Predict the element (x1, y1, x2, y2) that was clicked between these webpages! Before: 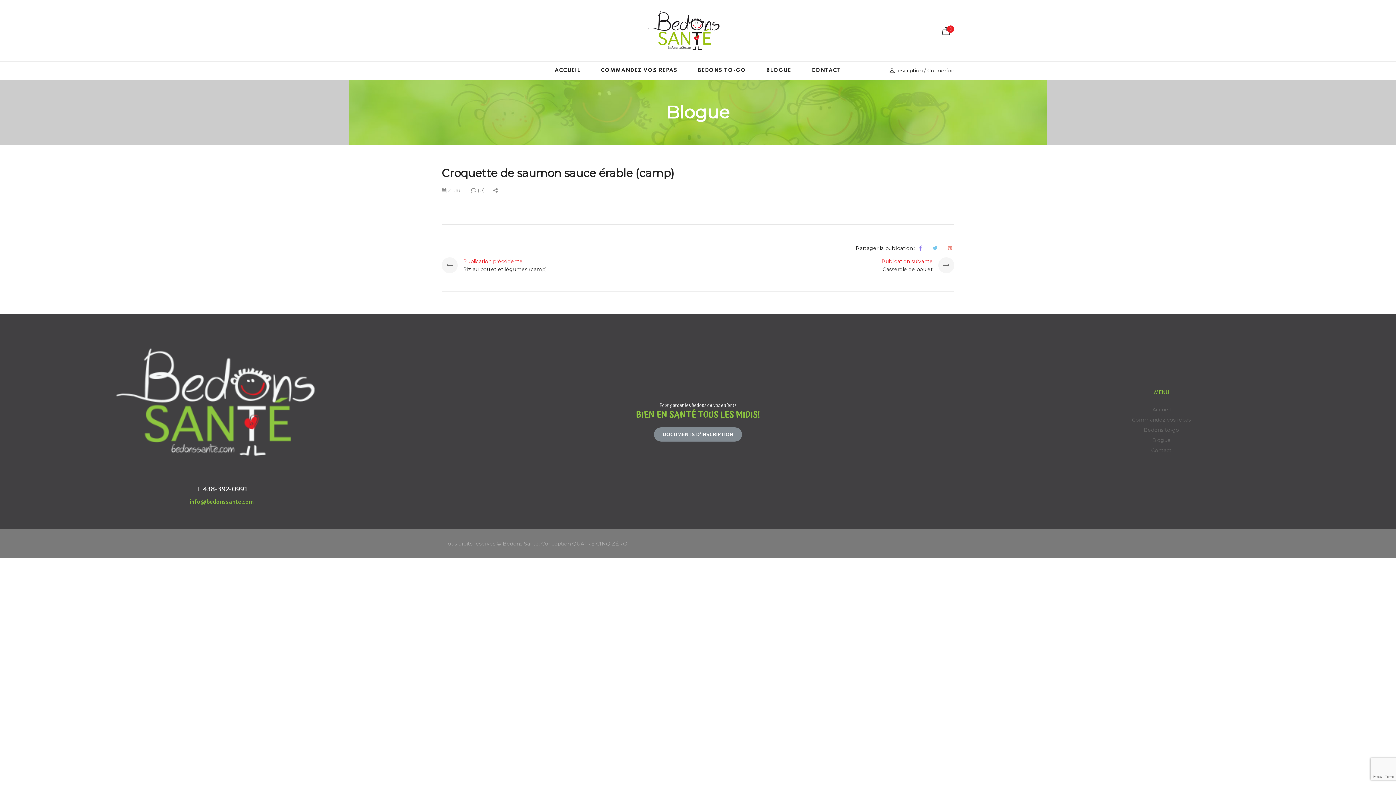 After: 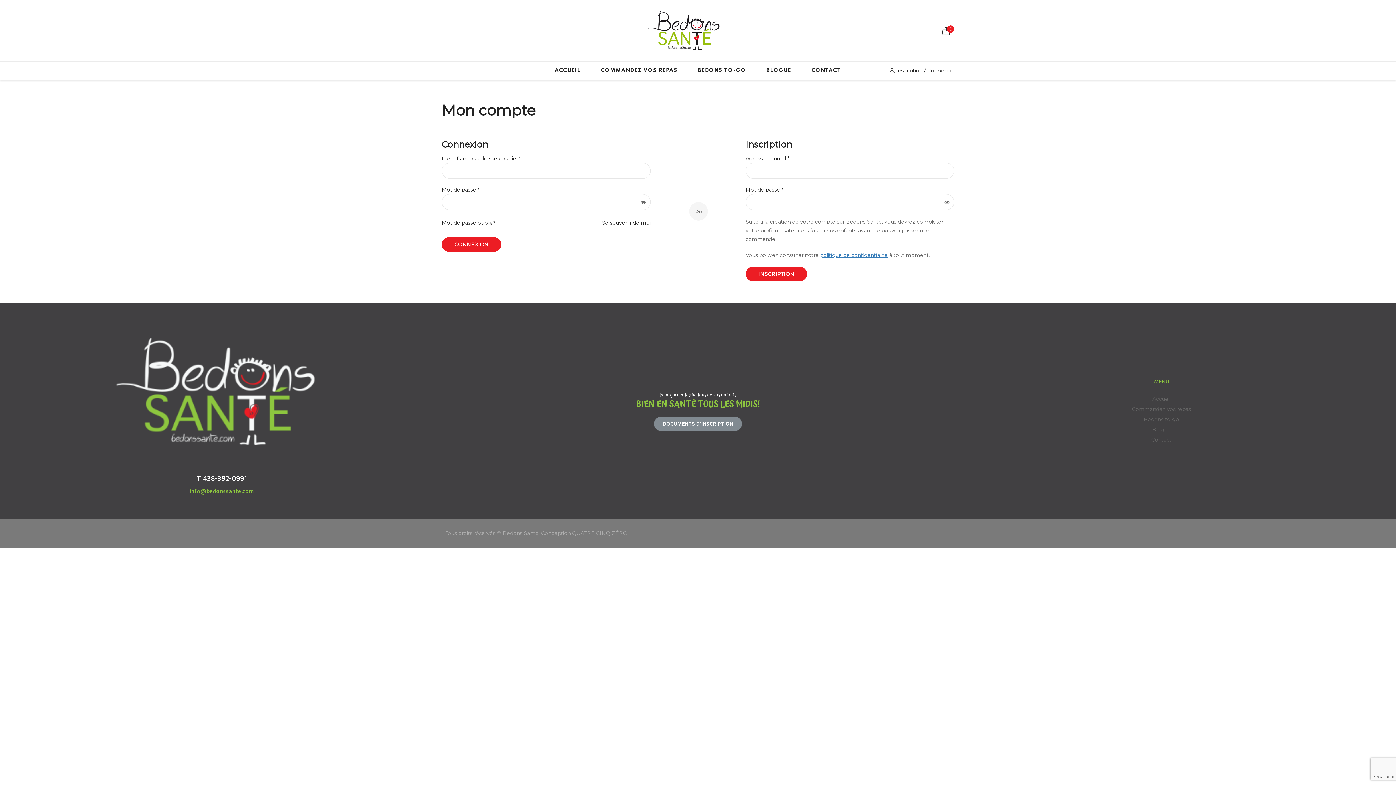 Action: bbox: (889, 64, 954, 77) label:  Inscription / Connexion